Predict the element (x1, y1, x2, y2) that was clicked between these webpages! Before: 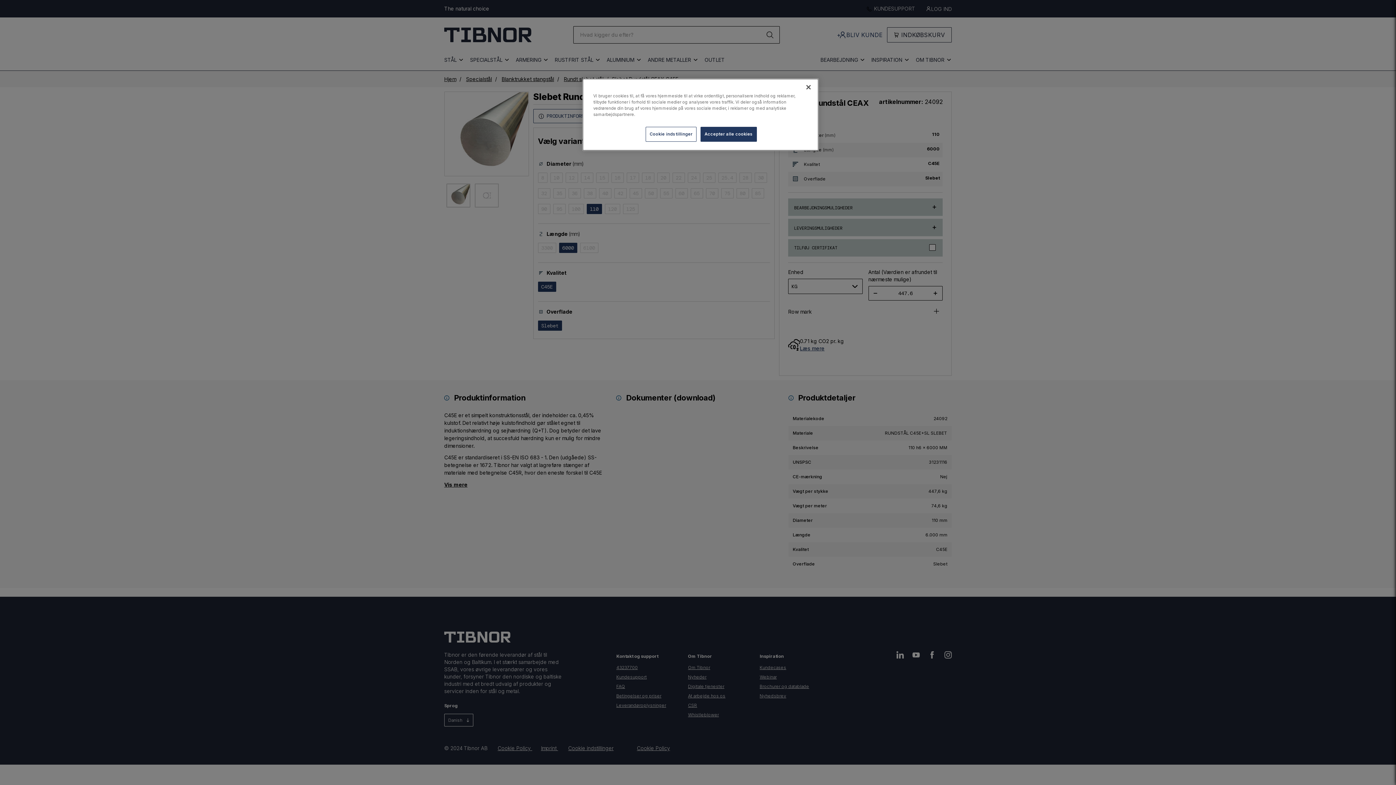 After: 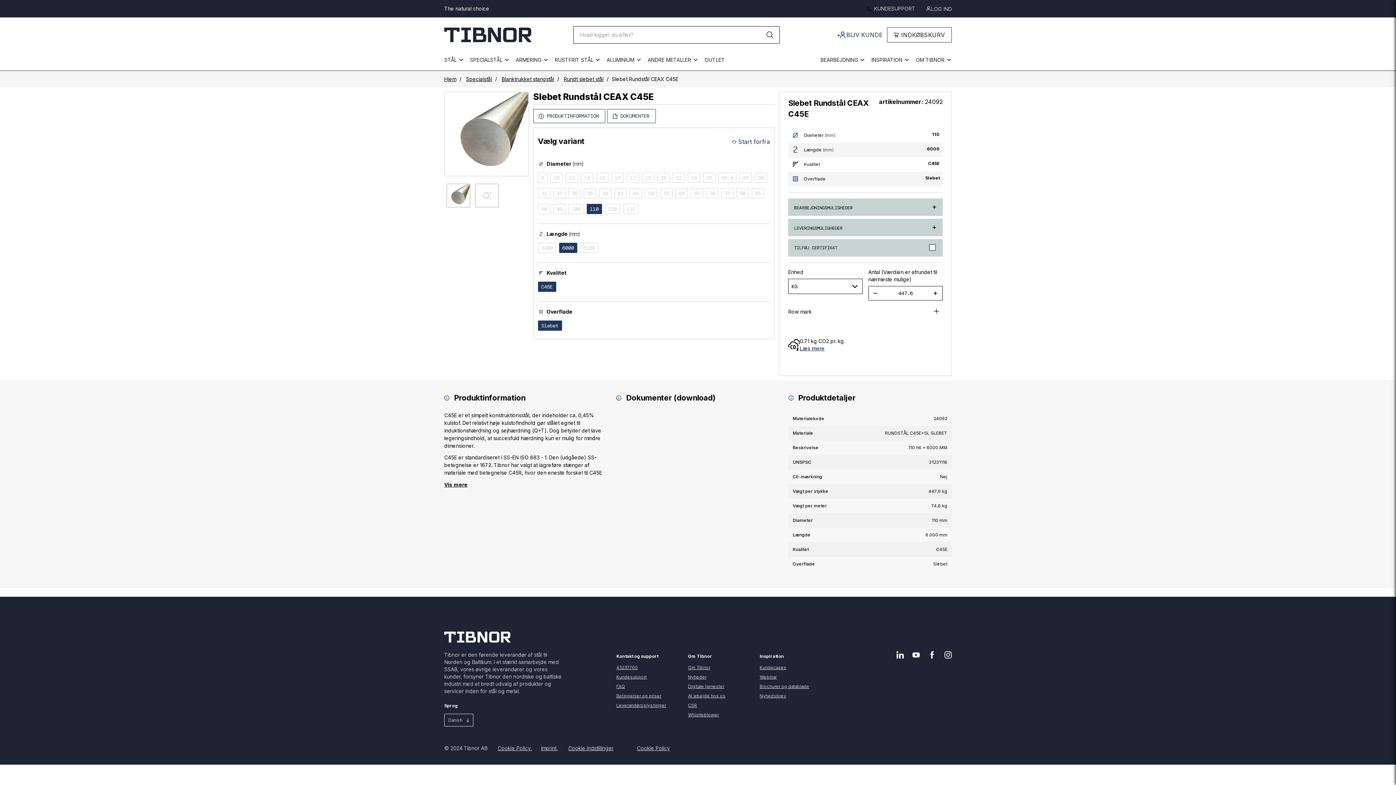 Action: label: Accepter alle cookies bbox: (700, 126, 757, 141)